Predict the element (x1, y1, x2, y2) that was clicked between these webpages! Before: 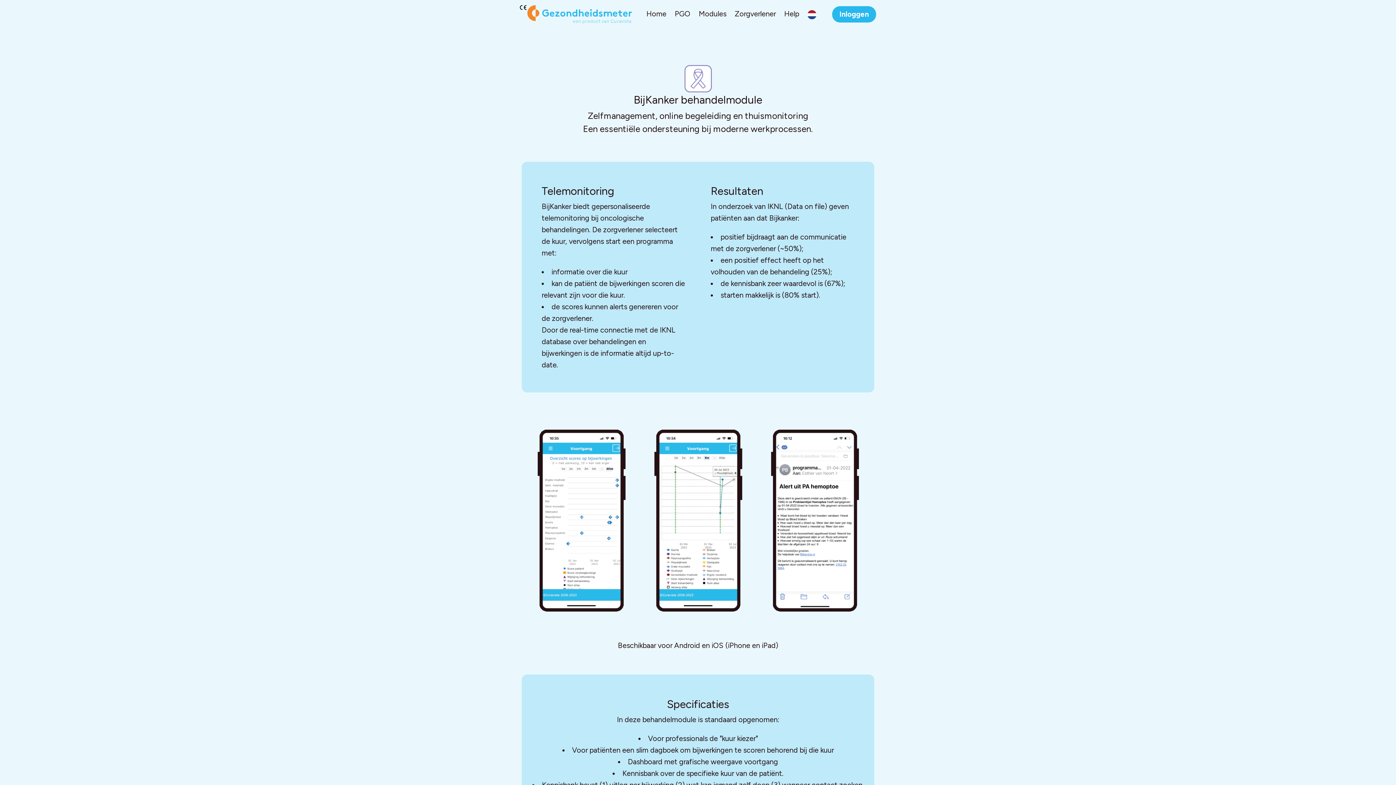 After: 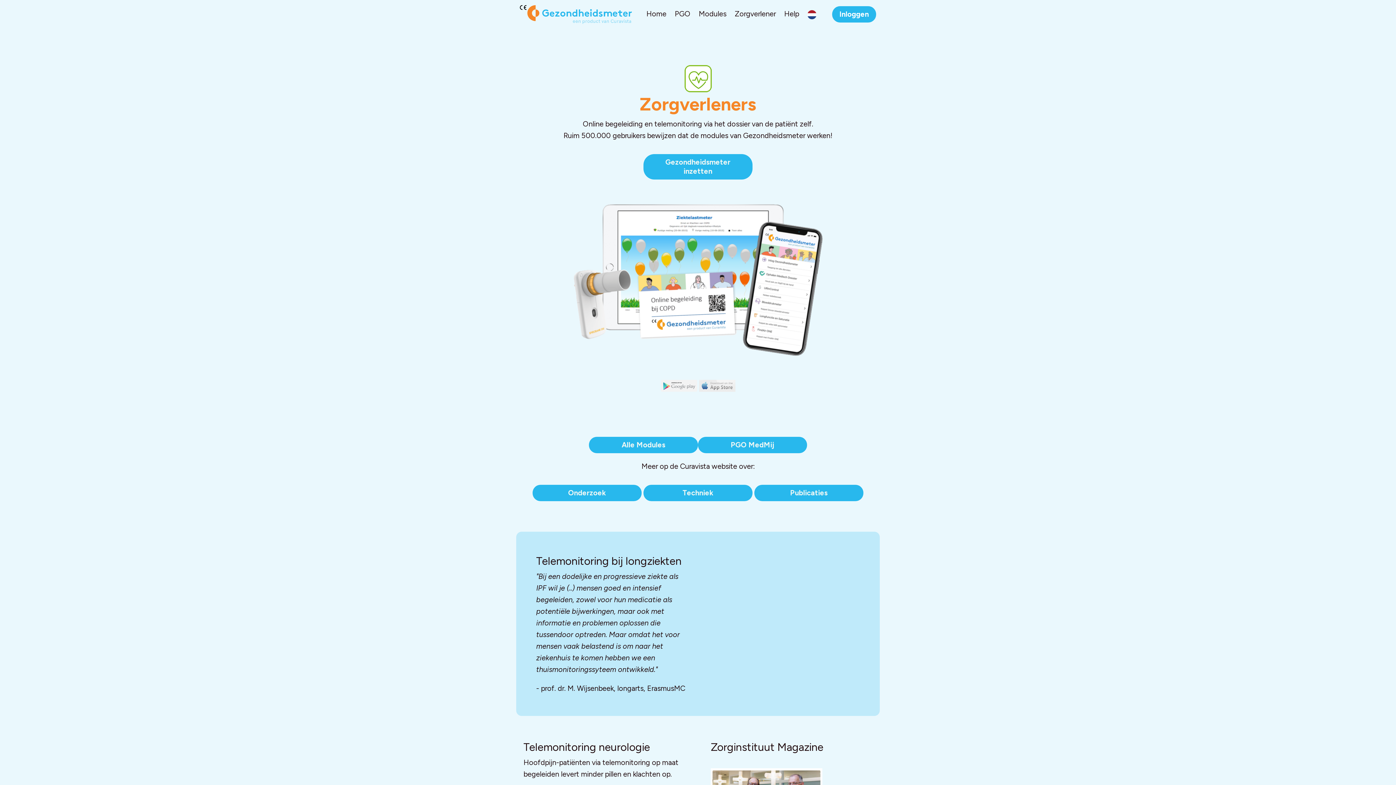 Action: bbox: (734, 6, 776, 20) label: Zorgverlener